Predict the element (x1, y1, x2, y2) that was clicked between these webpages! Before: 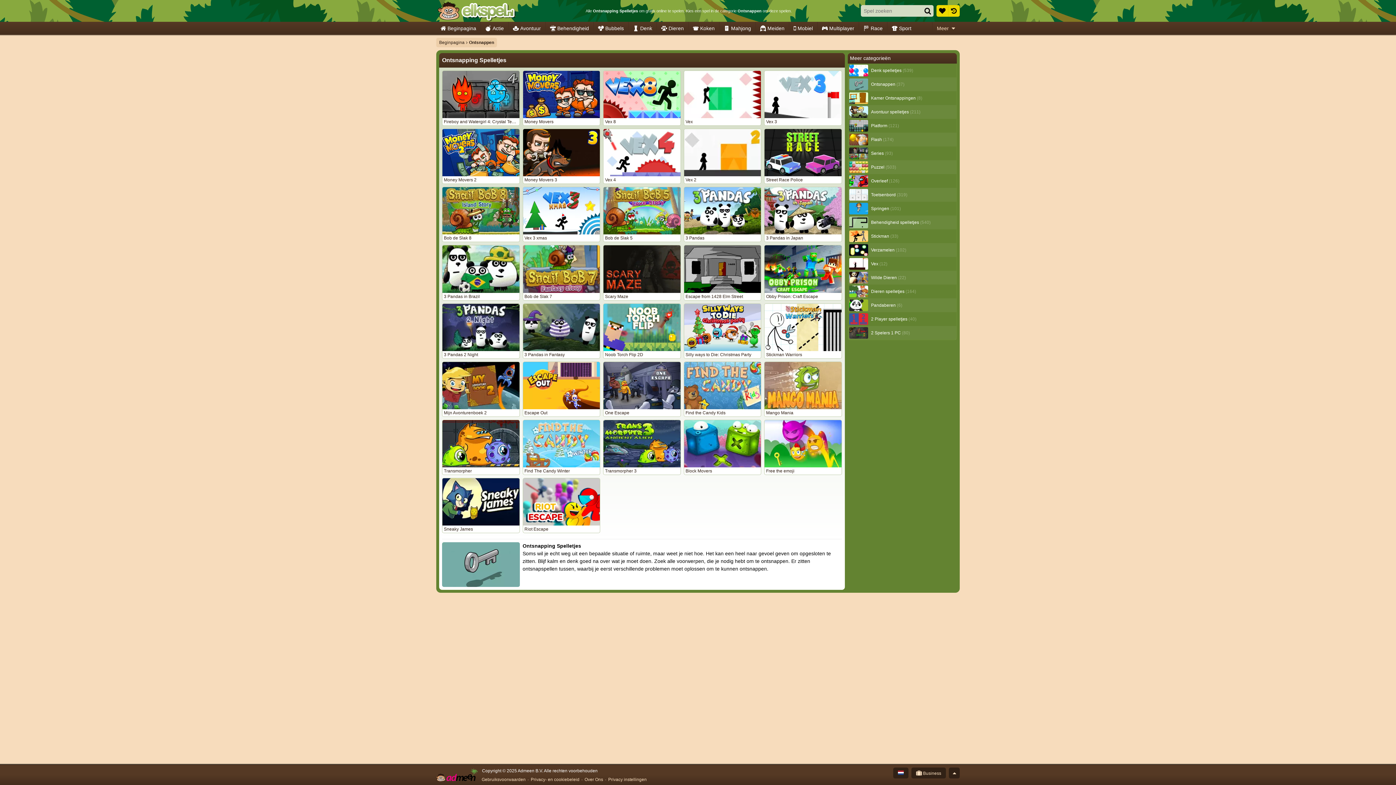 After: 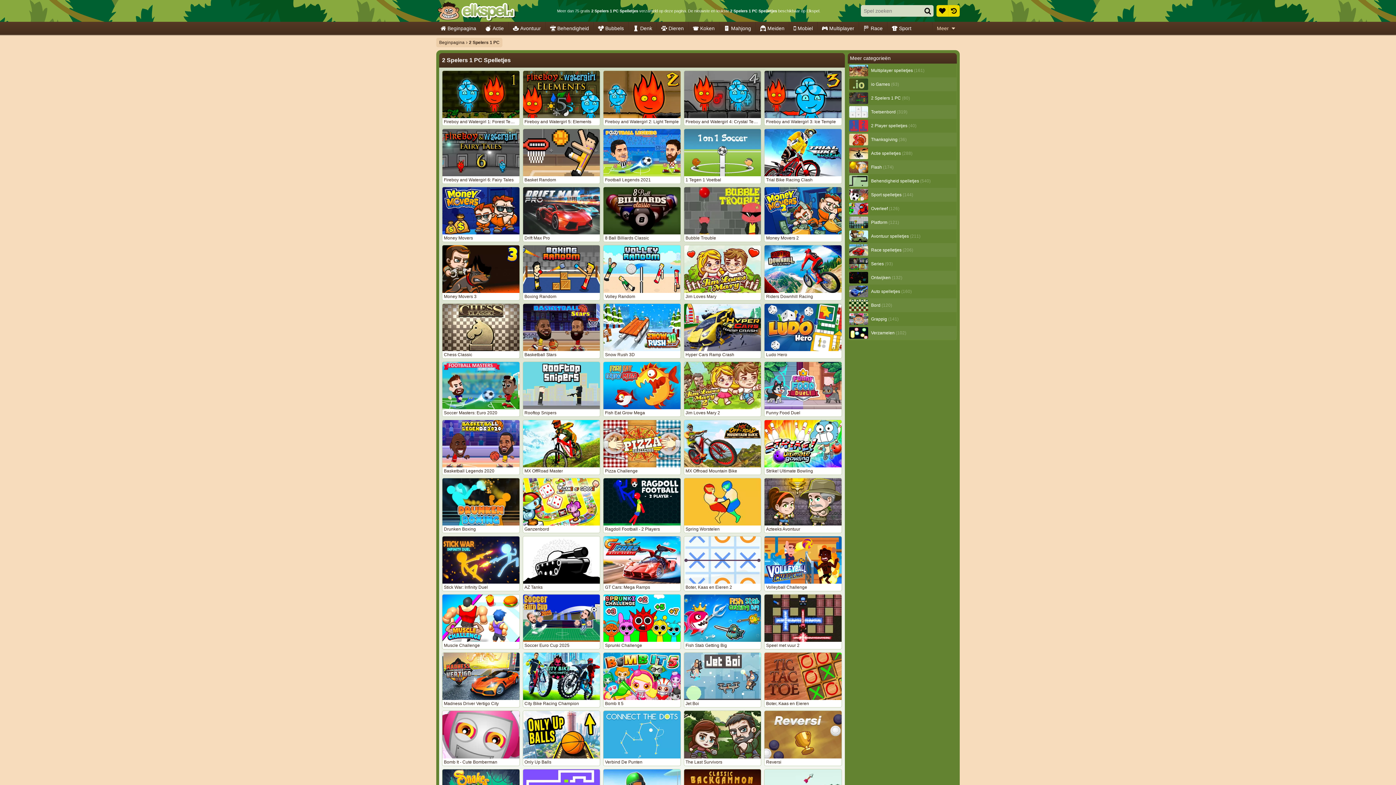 Action: label: 2 Spelers 1 PC (80) bbox: (848, 326, 956, 340)